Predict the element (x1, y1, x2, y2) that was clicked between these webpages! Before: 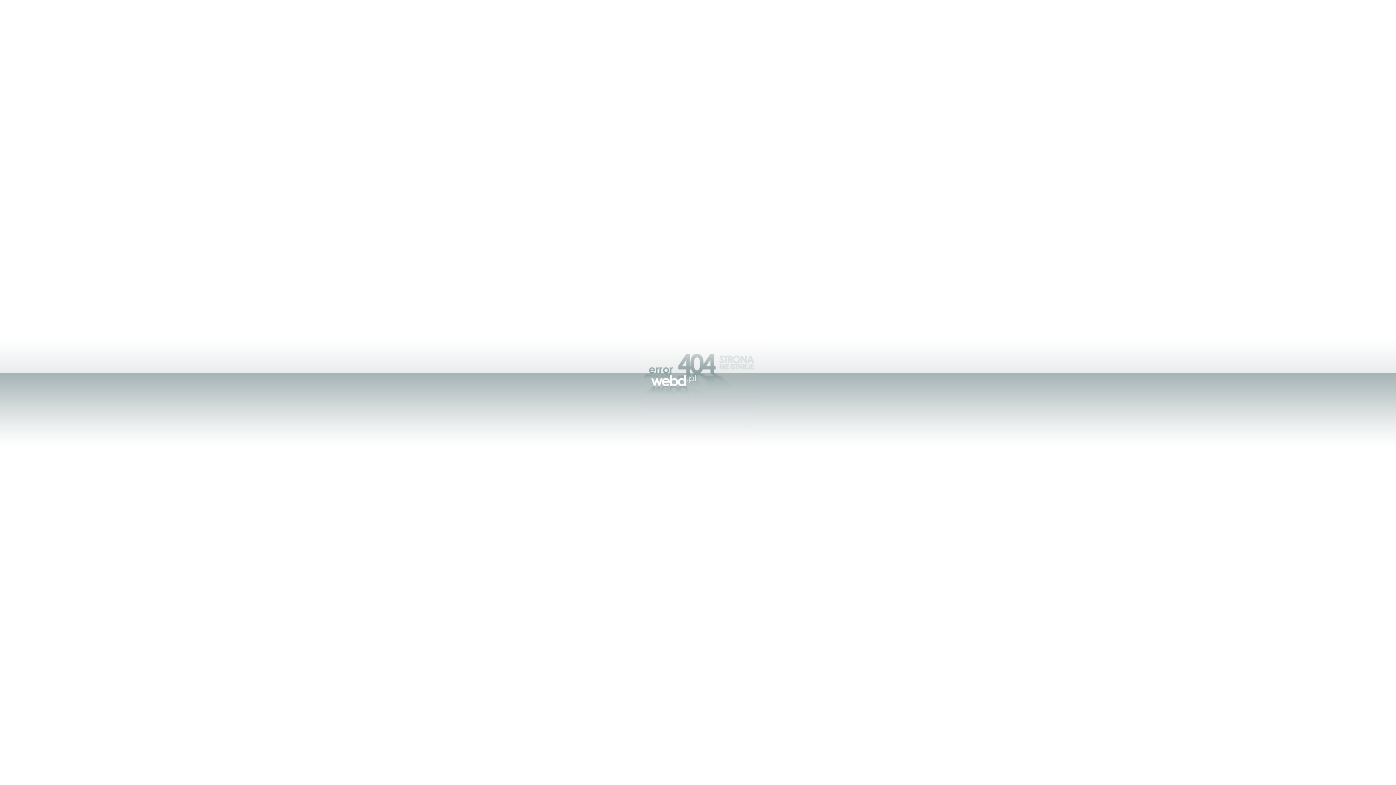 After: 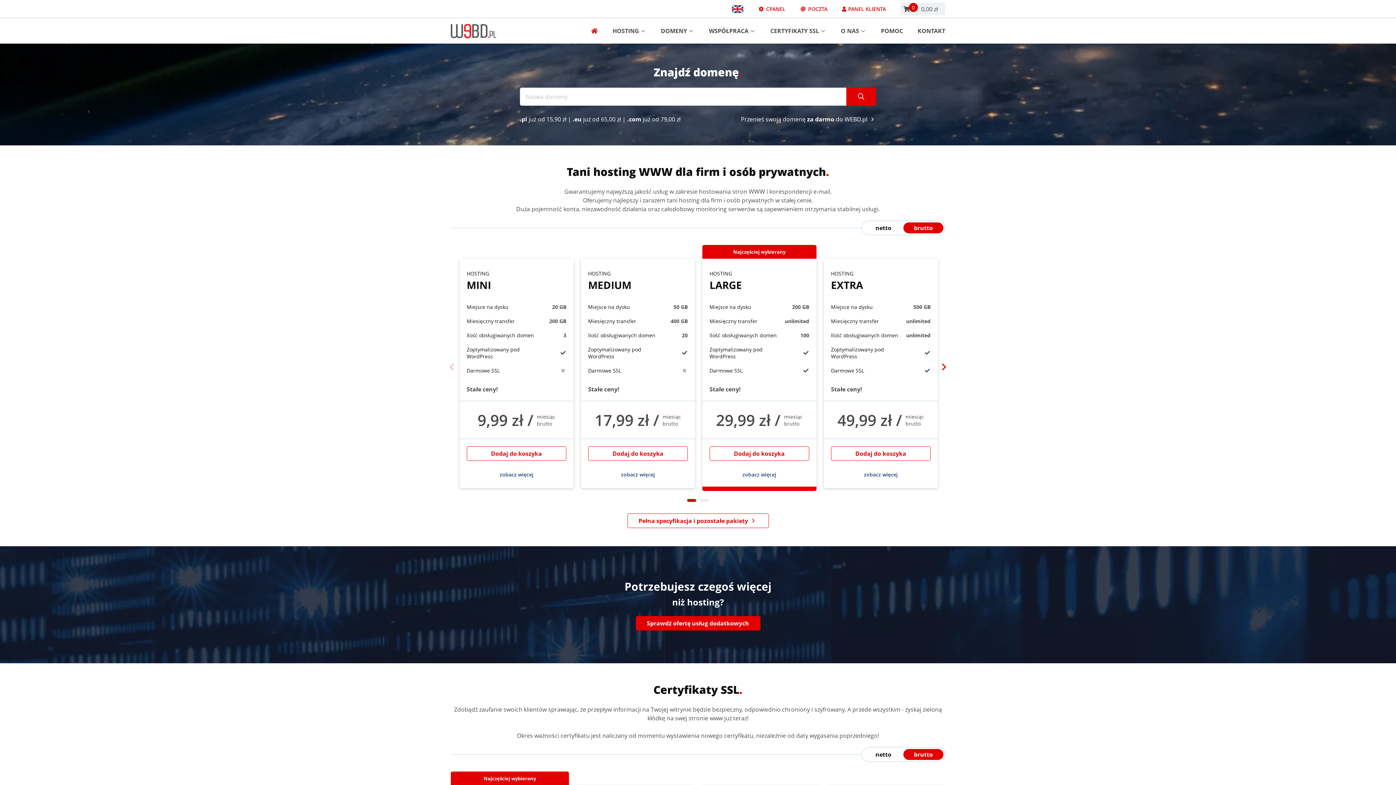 Action: bbox: (641, 442, 755, 448)